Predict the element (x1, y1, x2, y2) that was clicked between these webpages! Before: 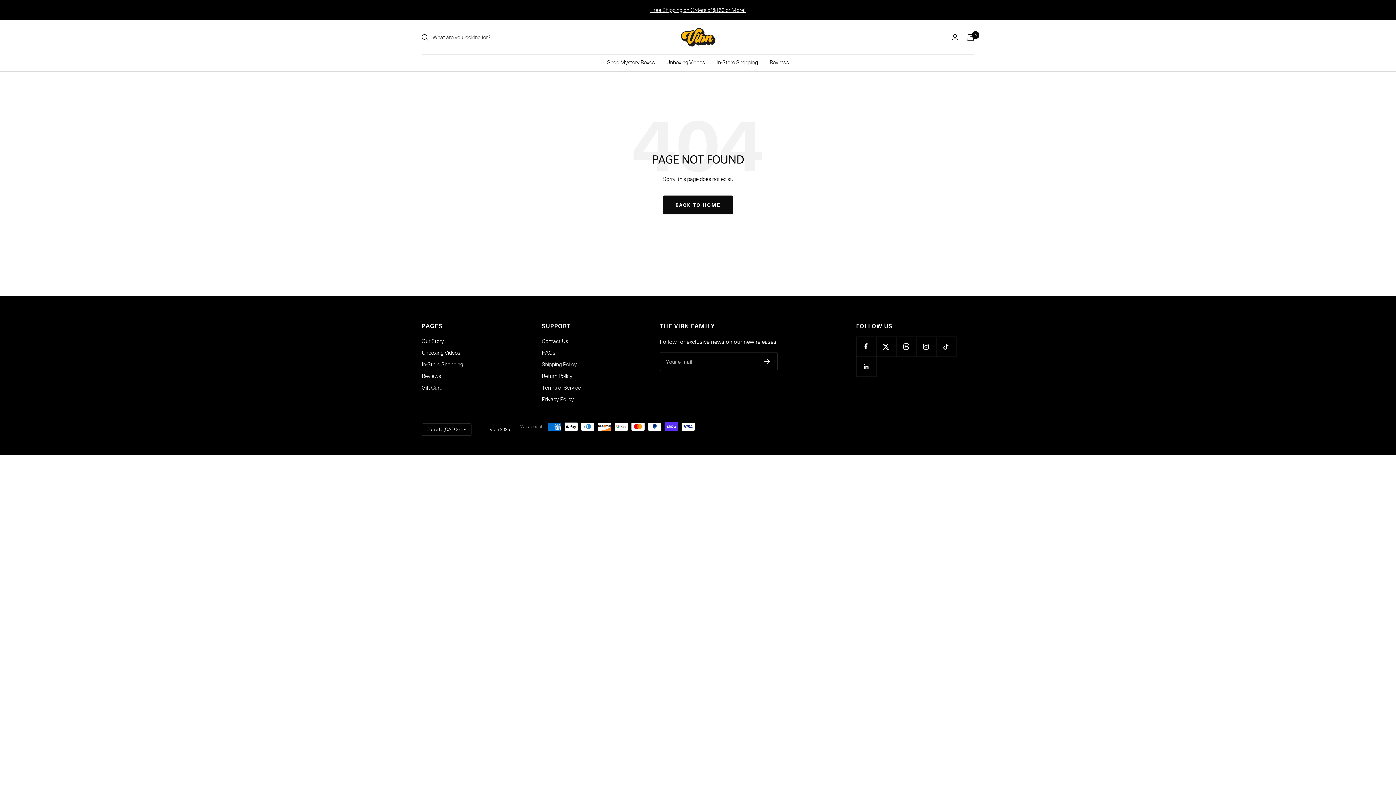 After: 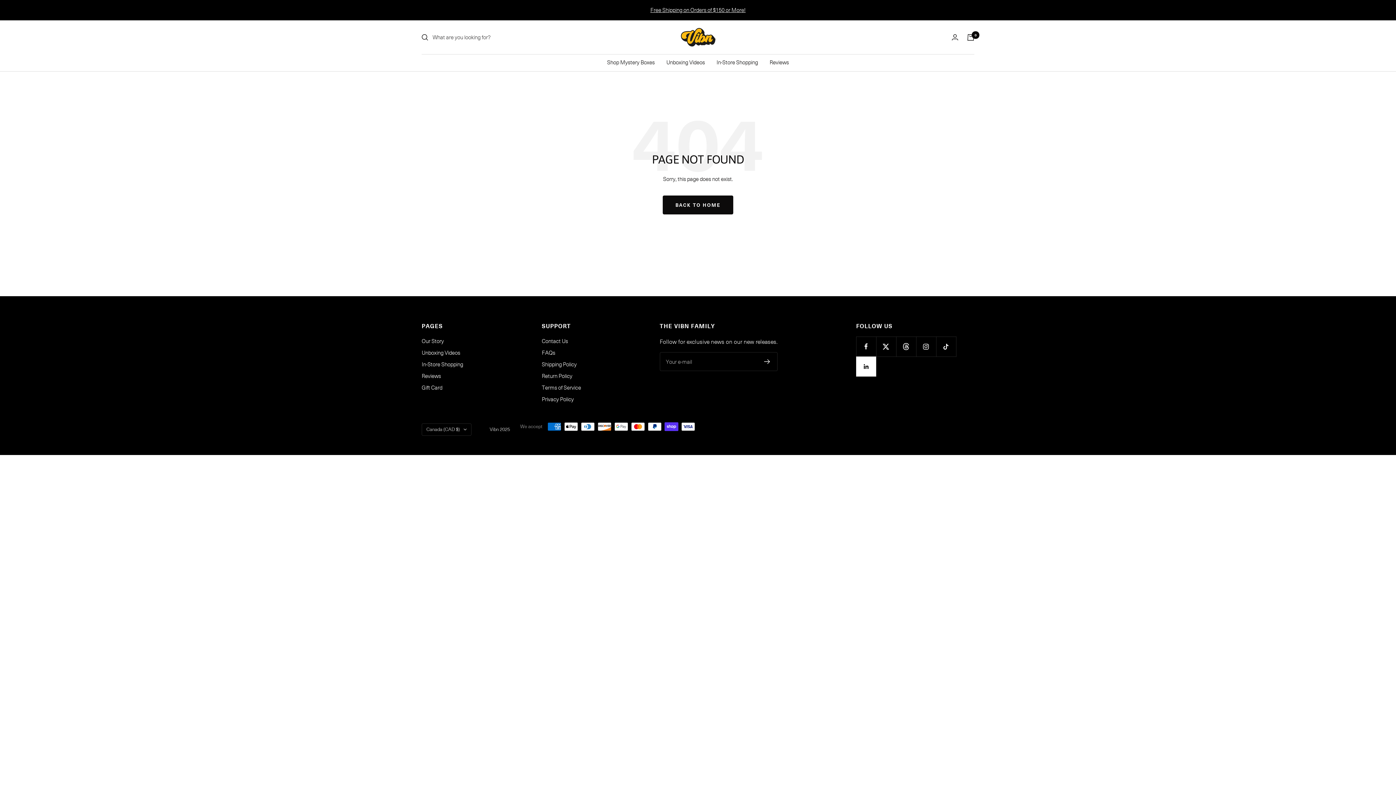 Action: label: Follow us on LinkedIn bbox: (856, 356, 876, 376)